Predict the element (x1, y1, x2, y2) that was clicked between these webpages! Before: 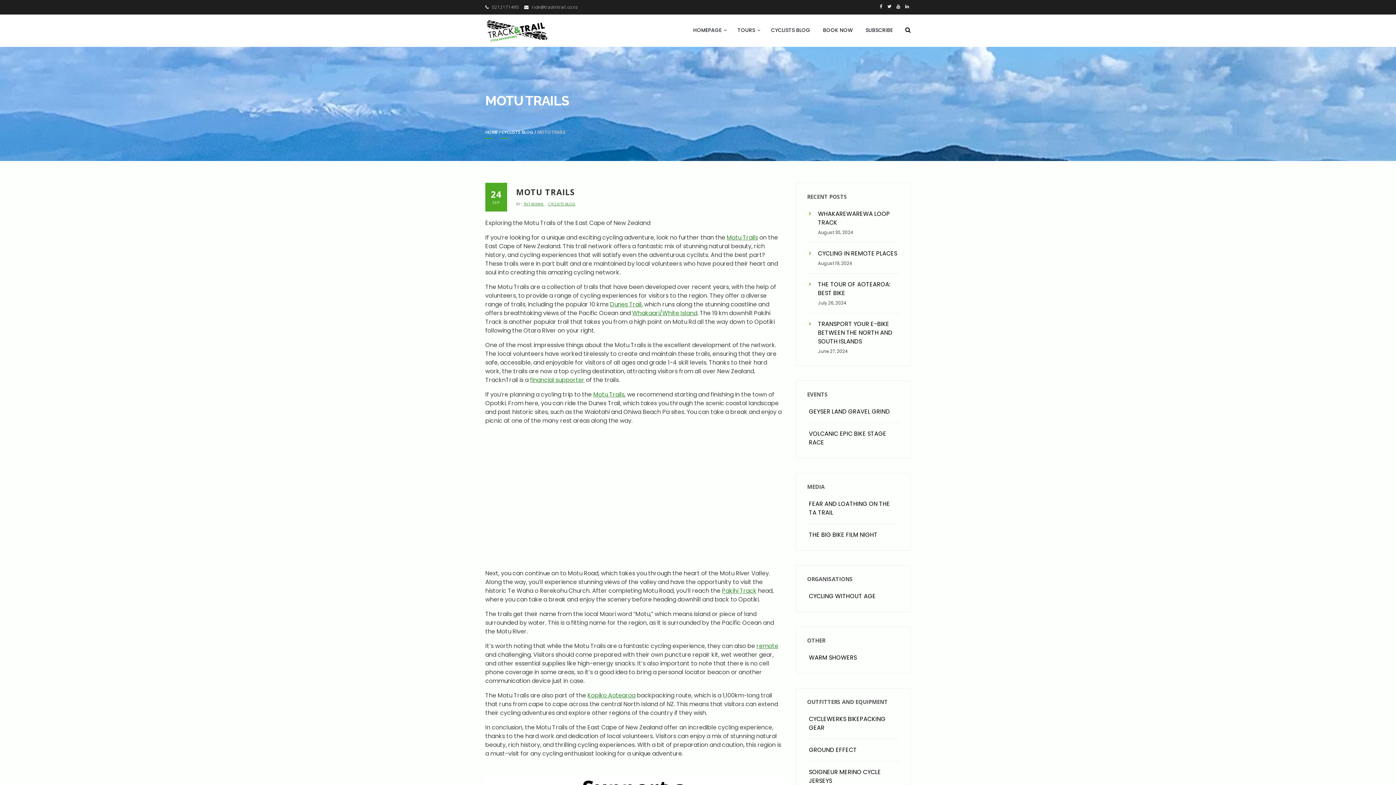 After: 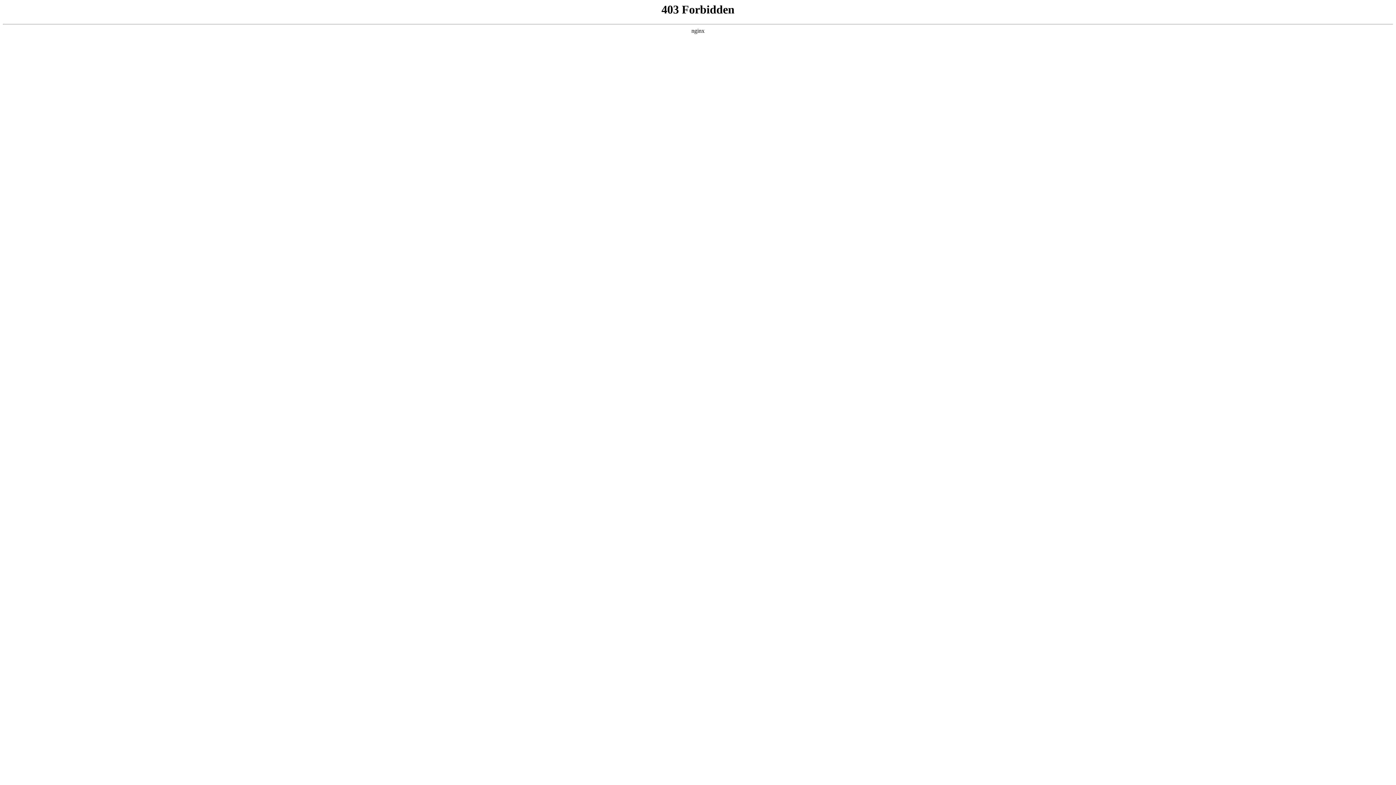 Action: label: Dunes Trail bbox: (610, 300, 641, 308)